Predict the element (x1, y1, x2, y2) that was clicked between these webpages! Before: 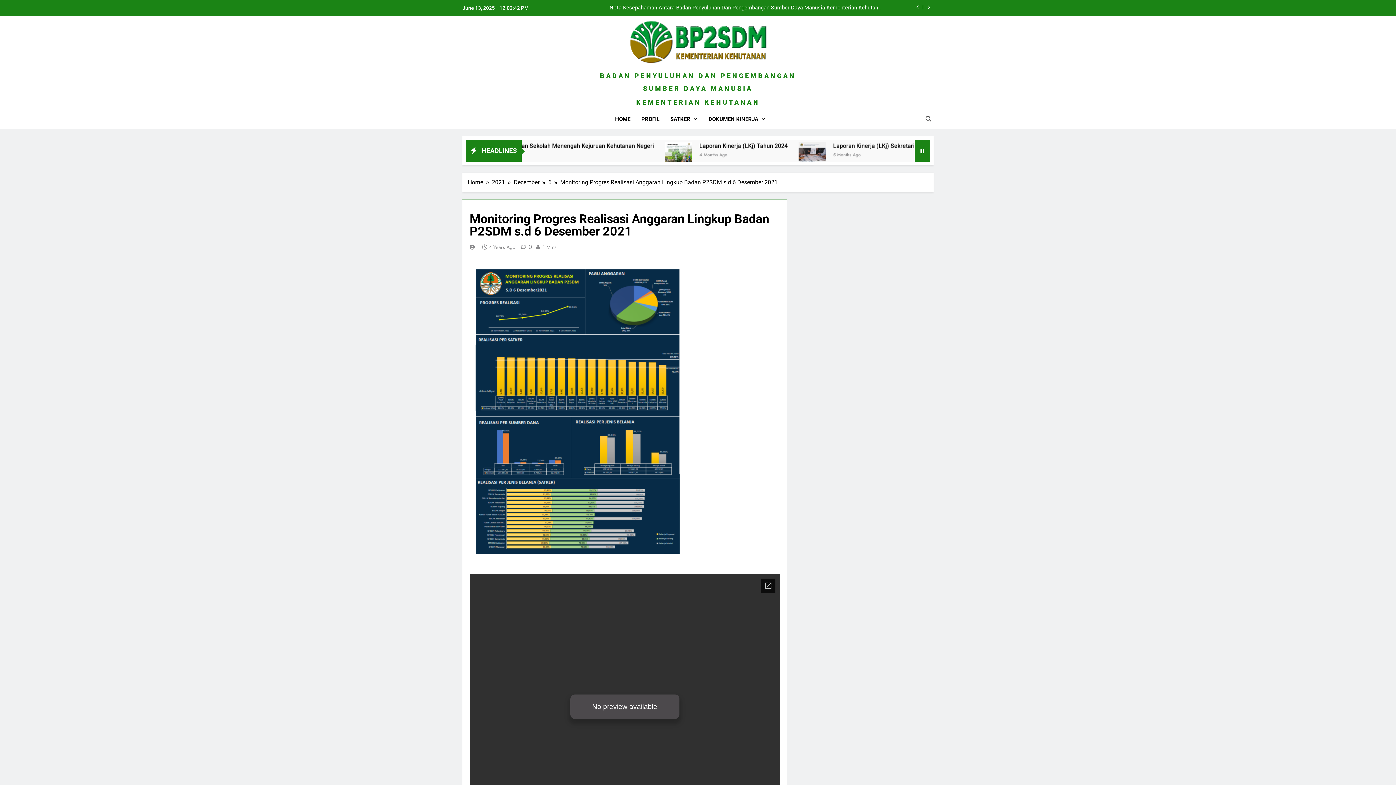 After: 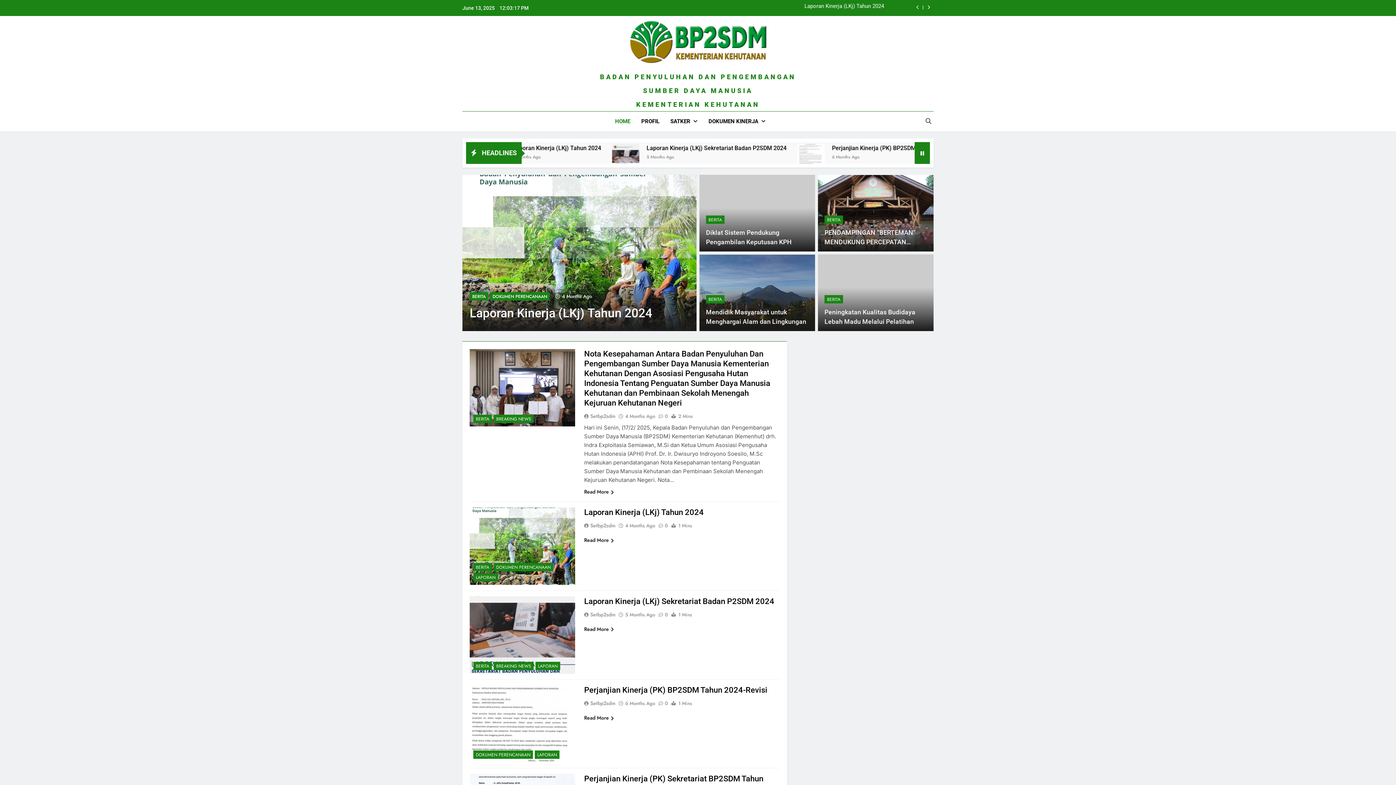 Action: bbox: (609, 109, 636, 129) label: HOME